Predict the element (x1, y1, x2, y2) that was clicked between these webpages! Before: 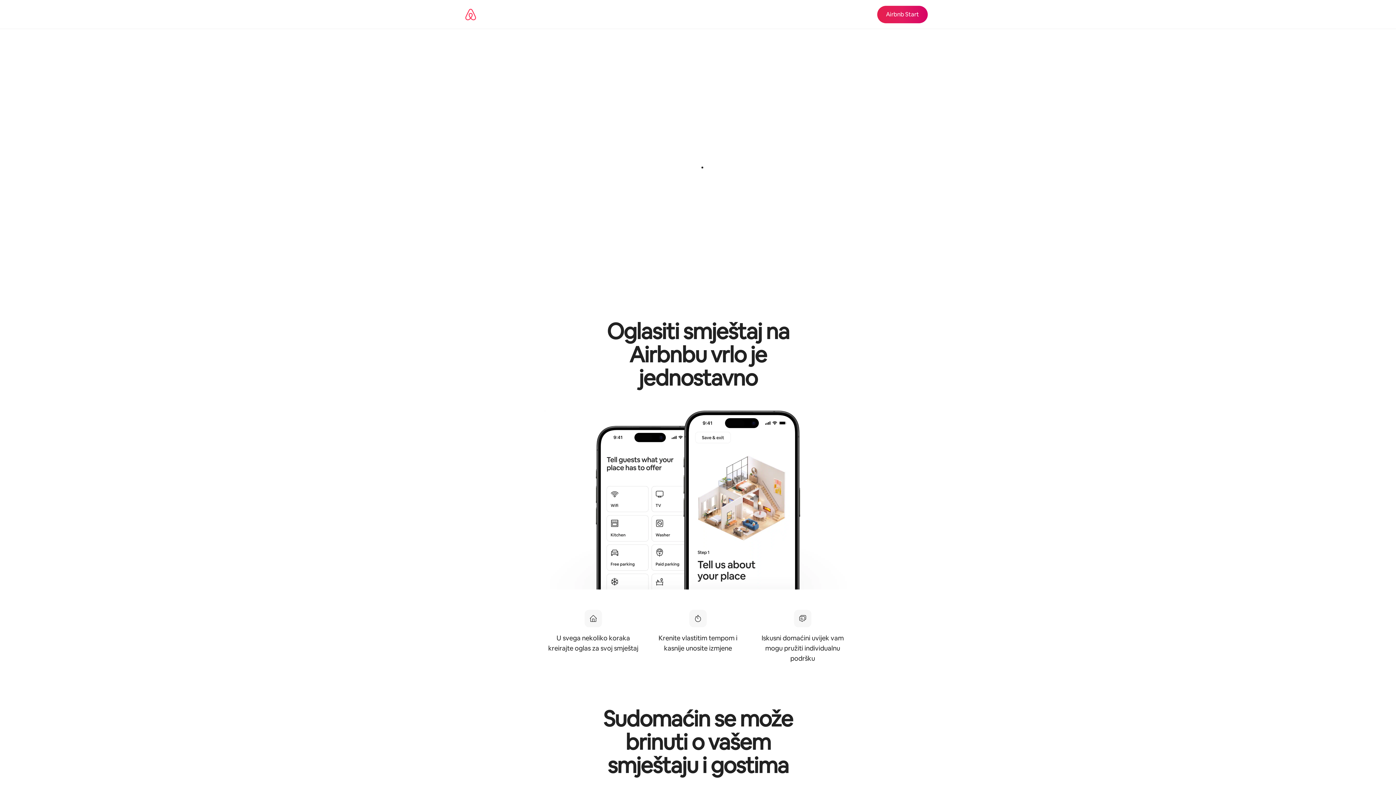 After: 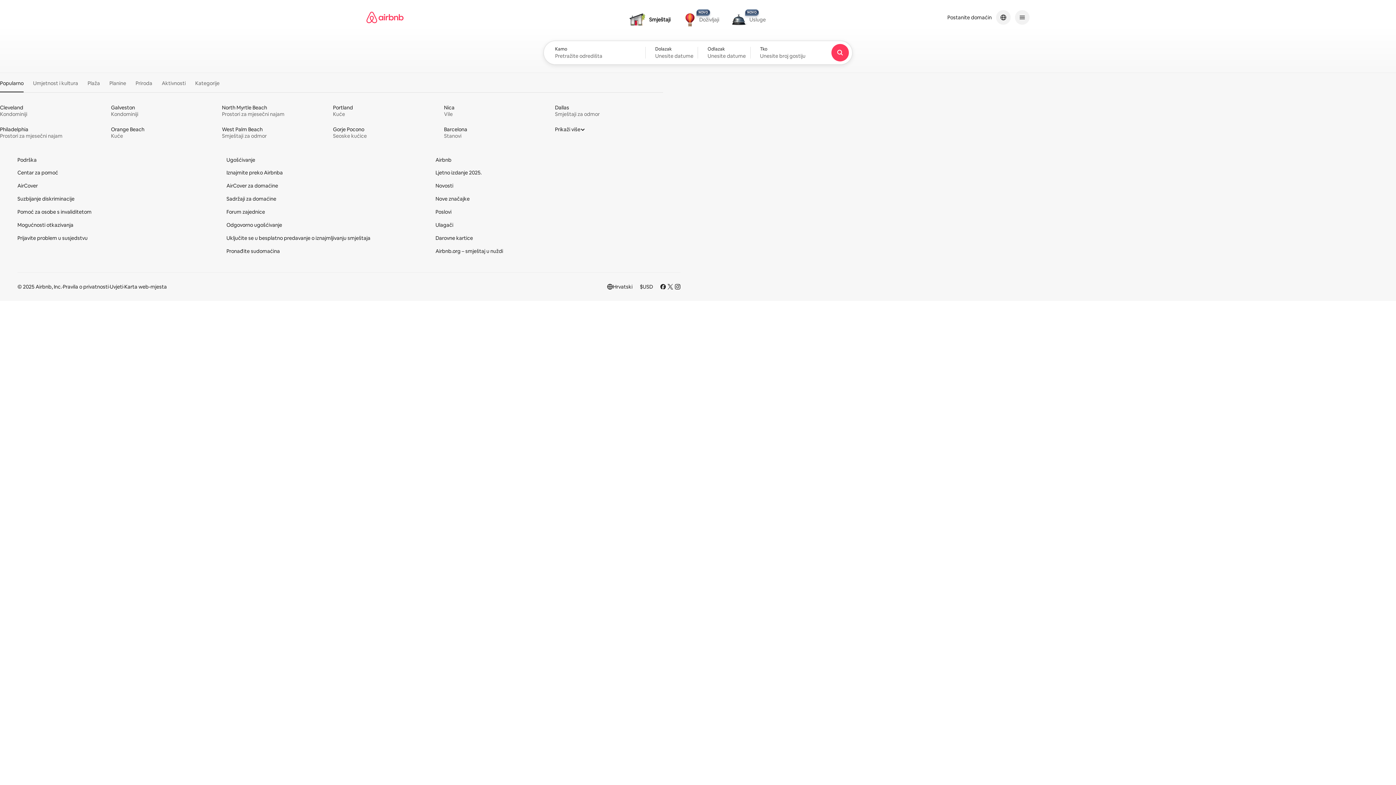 Action: bbox: (465, 0, 477, 28) label: Početna stranica Airbnba